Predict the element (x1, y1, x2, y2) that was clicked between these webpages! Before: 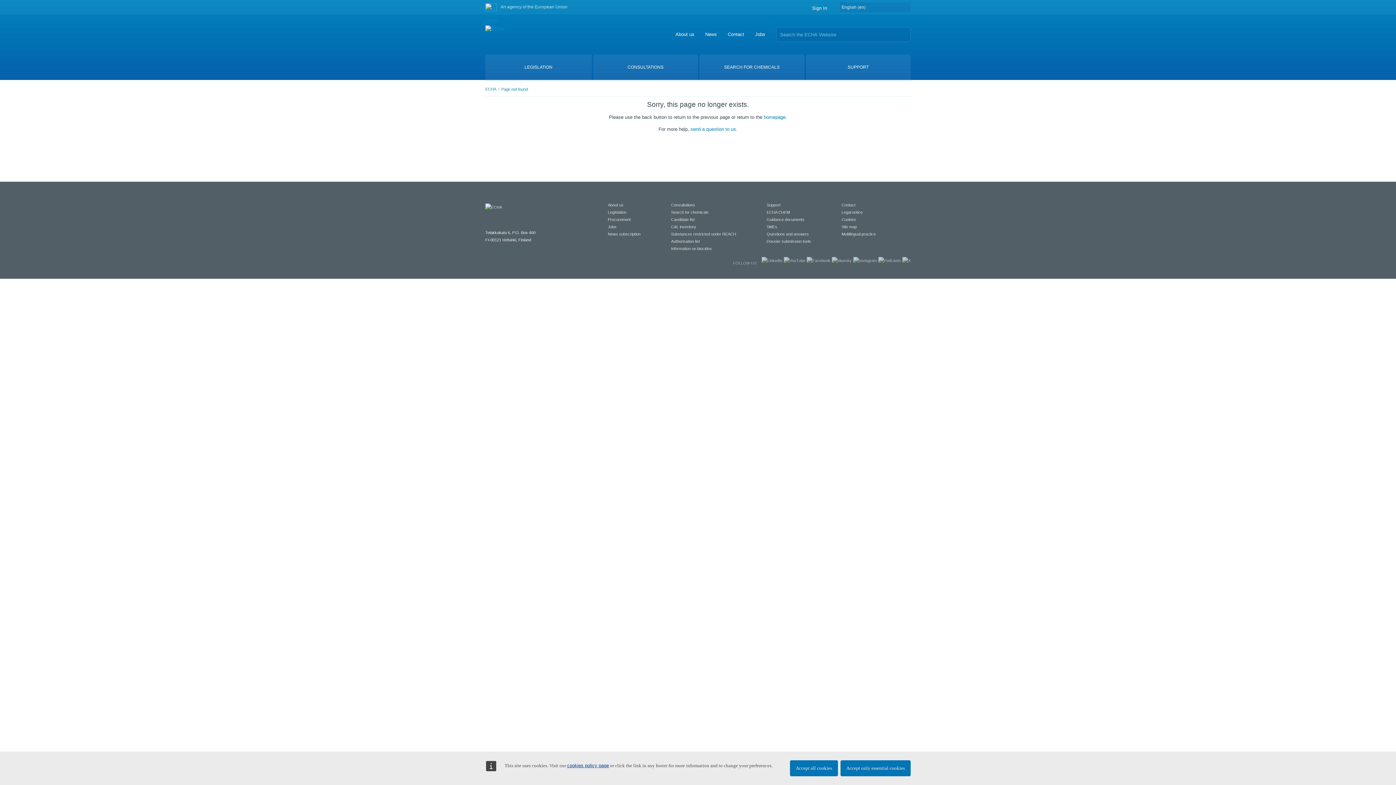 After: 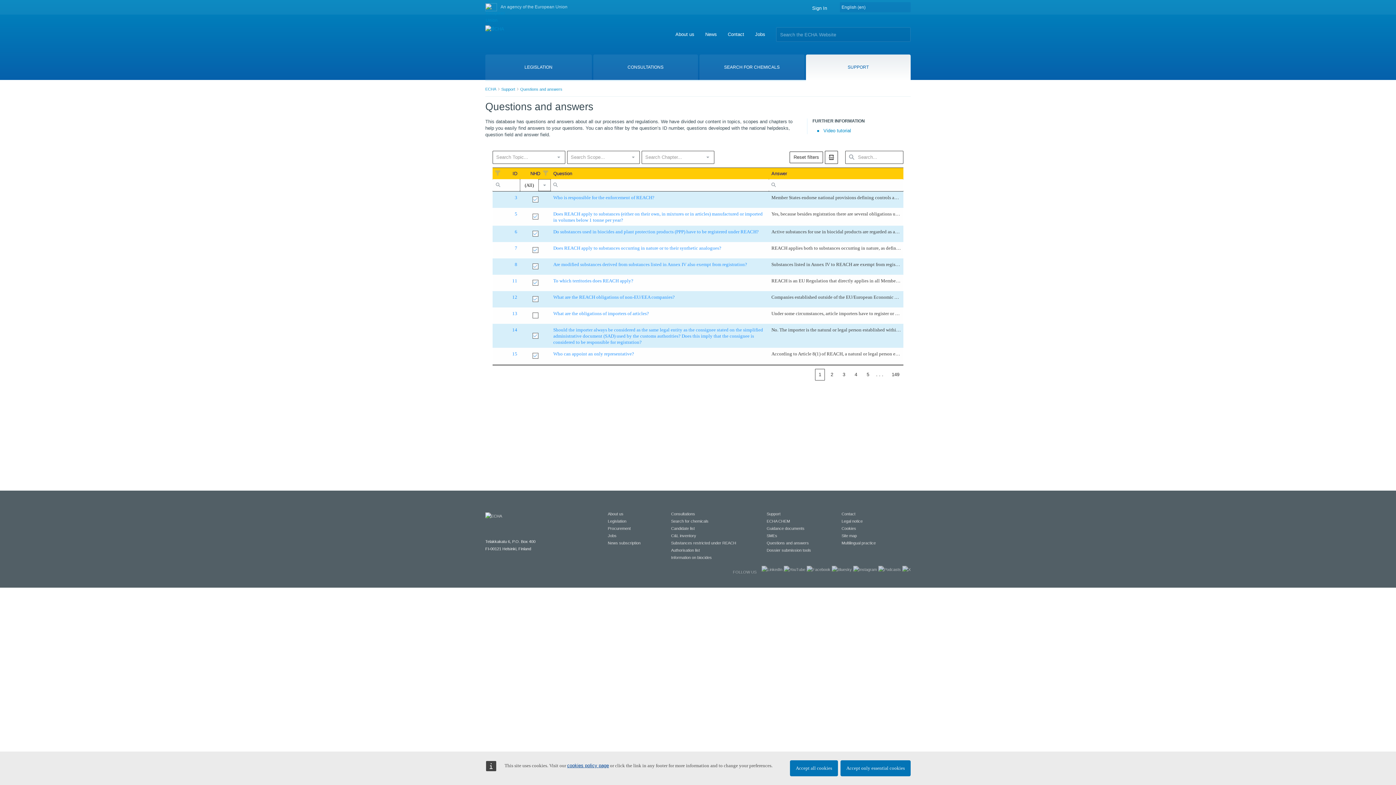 Action: bbox: (766, 232, 809, 236) label: Questions and answers